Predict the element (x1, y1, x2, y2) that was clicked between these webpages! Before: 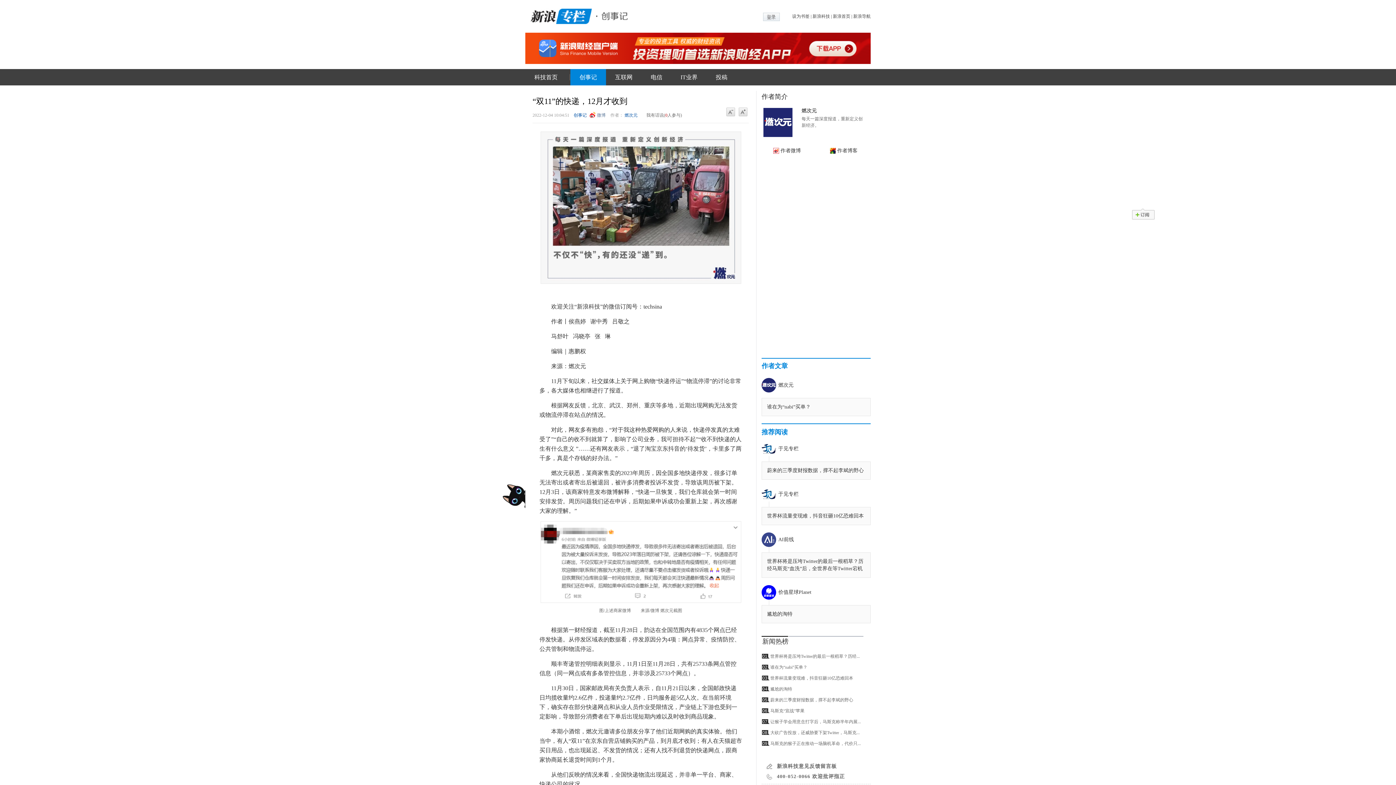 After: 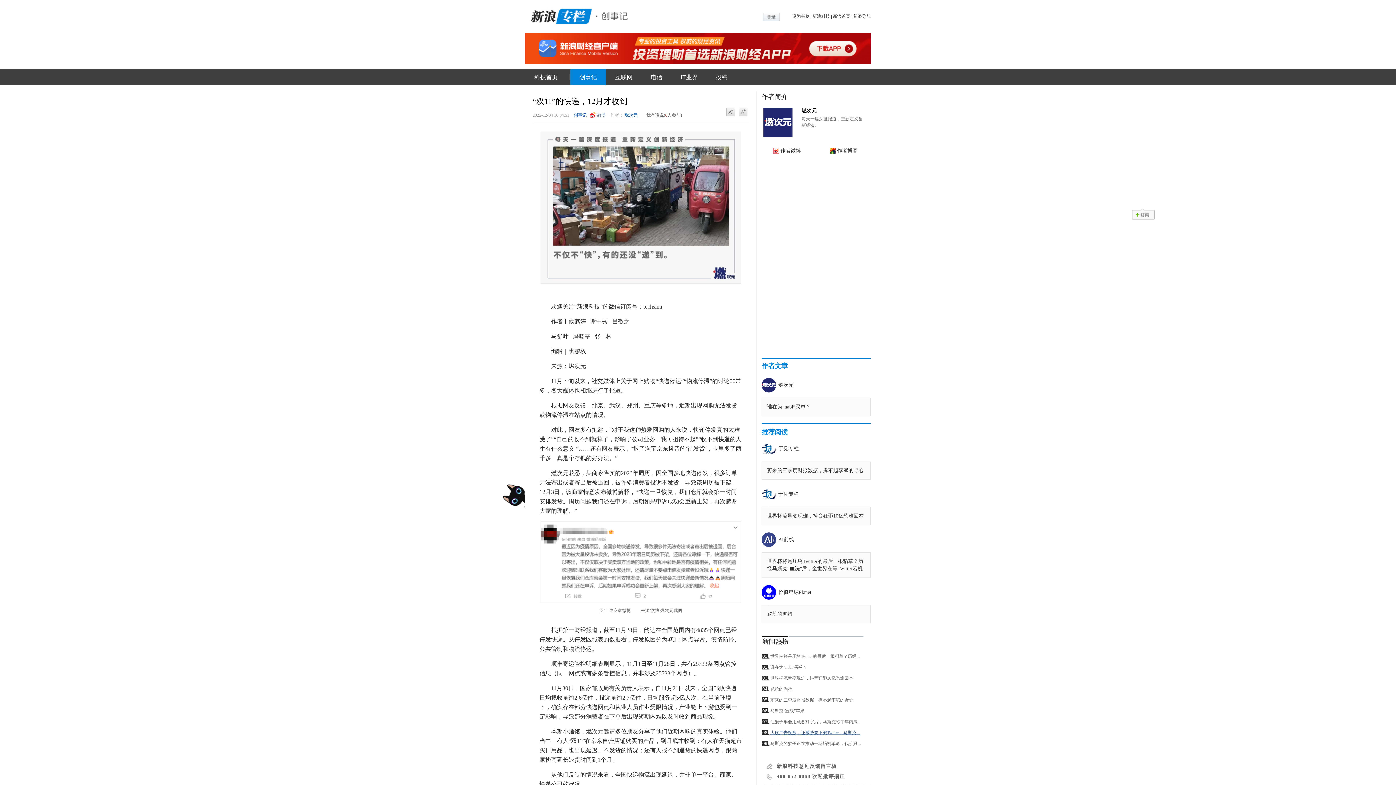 Action: label: 大砍广告投放，还威胁要下架Twitter，马斯克... bbox: (770, 730, 860, 735)